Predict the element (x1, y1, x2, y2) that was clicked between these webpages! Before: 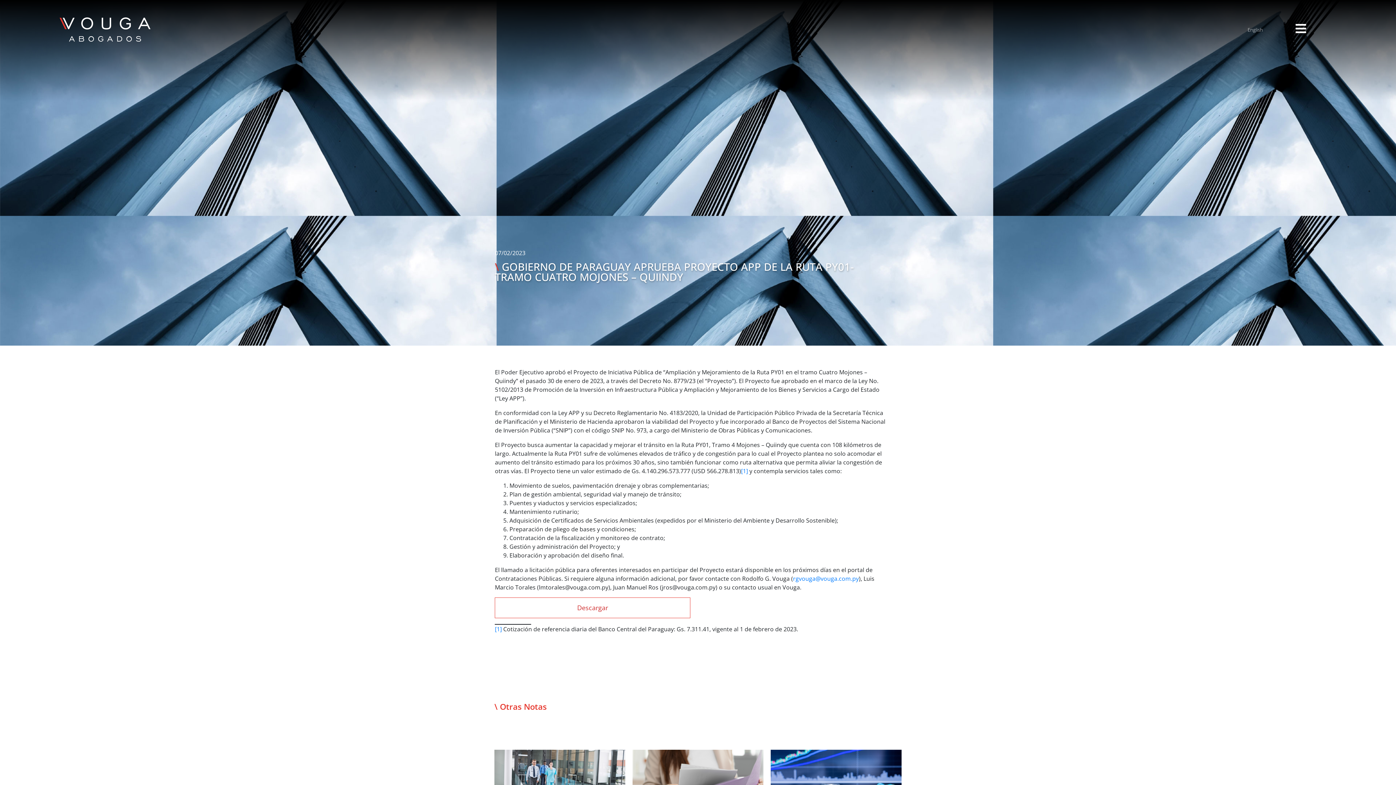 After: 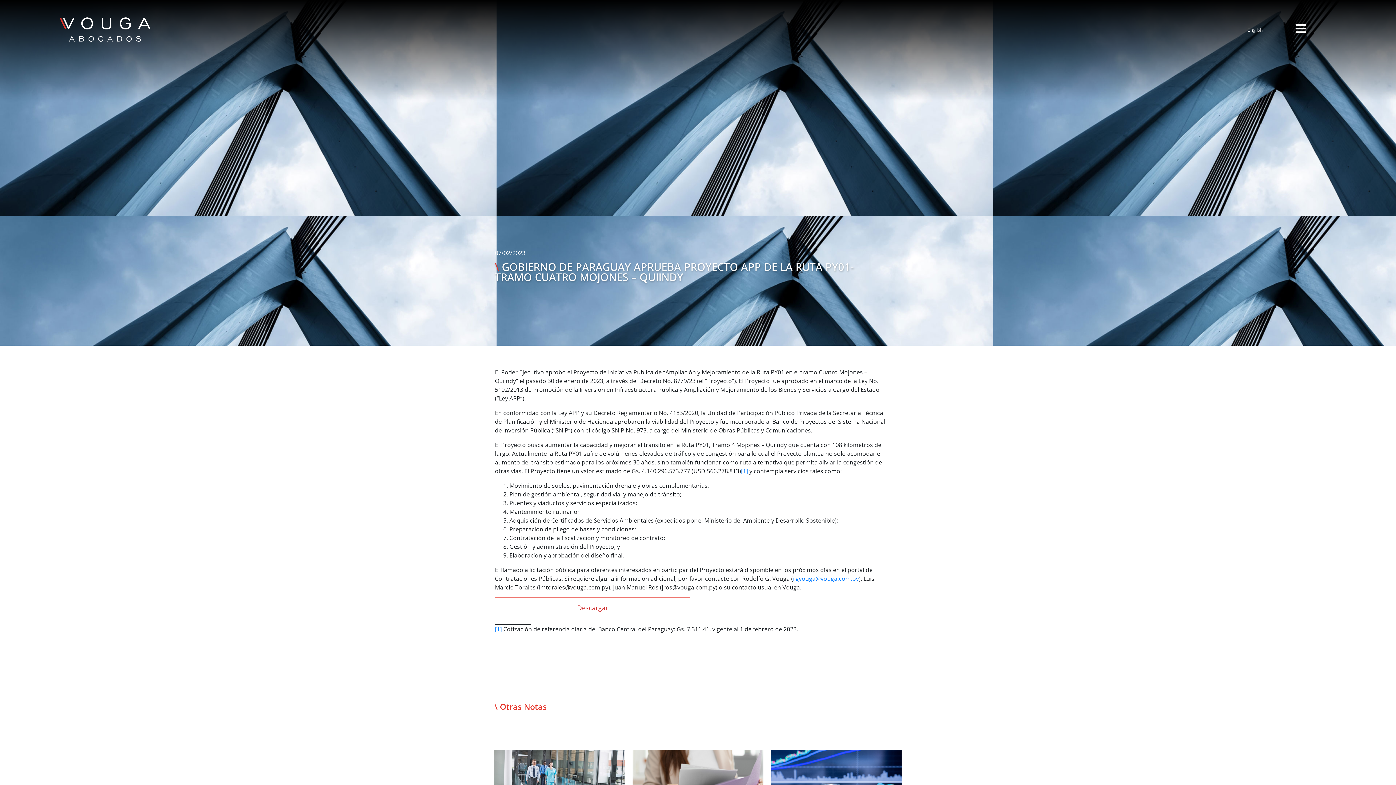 Action: label: El Poder Ejecutivo aprobó el Proyecto de Iniciativa Pública de “Ampliación y Mejoramiento de la Ruta PY01 en el tramo Cuatro Mojones – Quiindy” el pasado 30 de enero de 2023, a través del Decreto No. 8779/23 (el “Proyecto”). El Proyecto fue aprobado en el marco de la Ley No. 5102/2013 de Promoción de la Inversión en Infraestructura Pública y Ampliación y Mejoramiento de los Bienes y Servicios a Cargo del Estado (“Ley APP”).

En conformidad con la Ley APP y su Decreto Reglamentario No. 4183/2020, la Unidad de Participación Público Privada de la Secretaría Técnica de Planificación y el Ministerio de Hacienda aprobaron la viabilidad del Proyecto y fue incorporado al Banco de Proyectos del Sistema Nacional de Inversión Pública (“SNIP”) con el código SNIP No. 973, a cargo del Ministerio de Obras Públicas y Comunicaciones. bbox: (495, 368, 888, 435)